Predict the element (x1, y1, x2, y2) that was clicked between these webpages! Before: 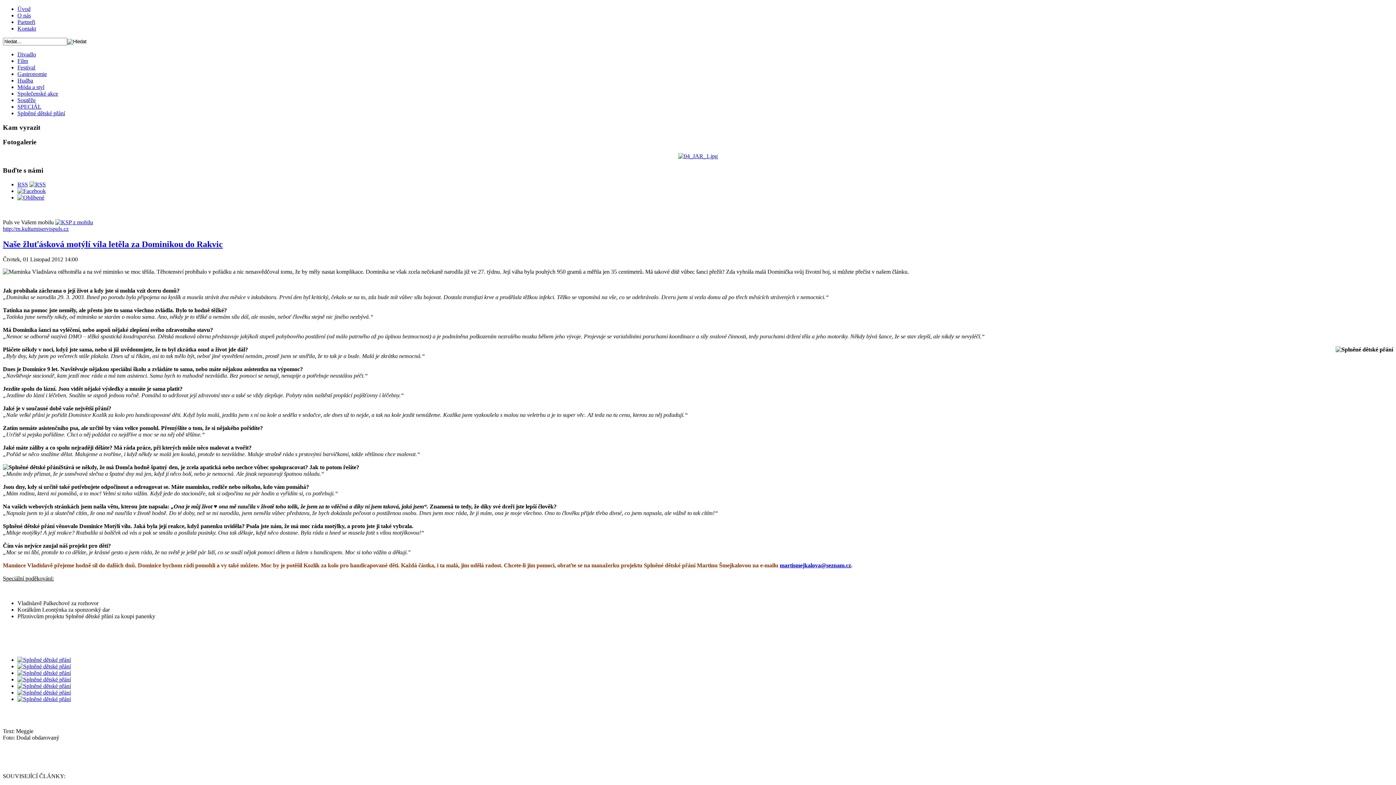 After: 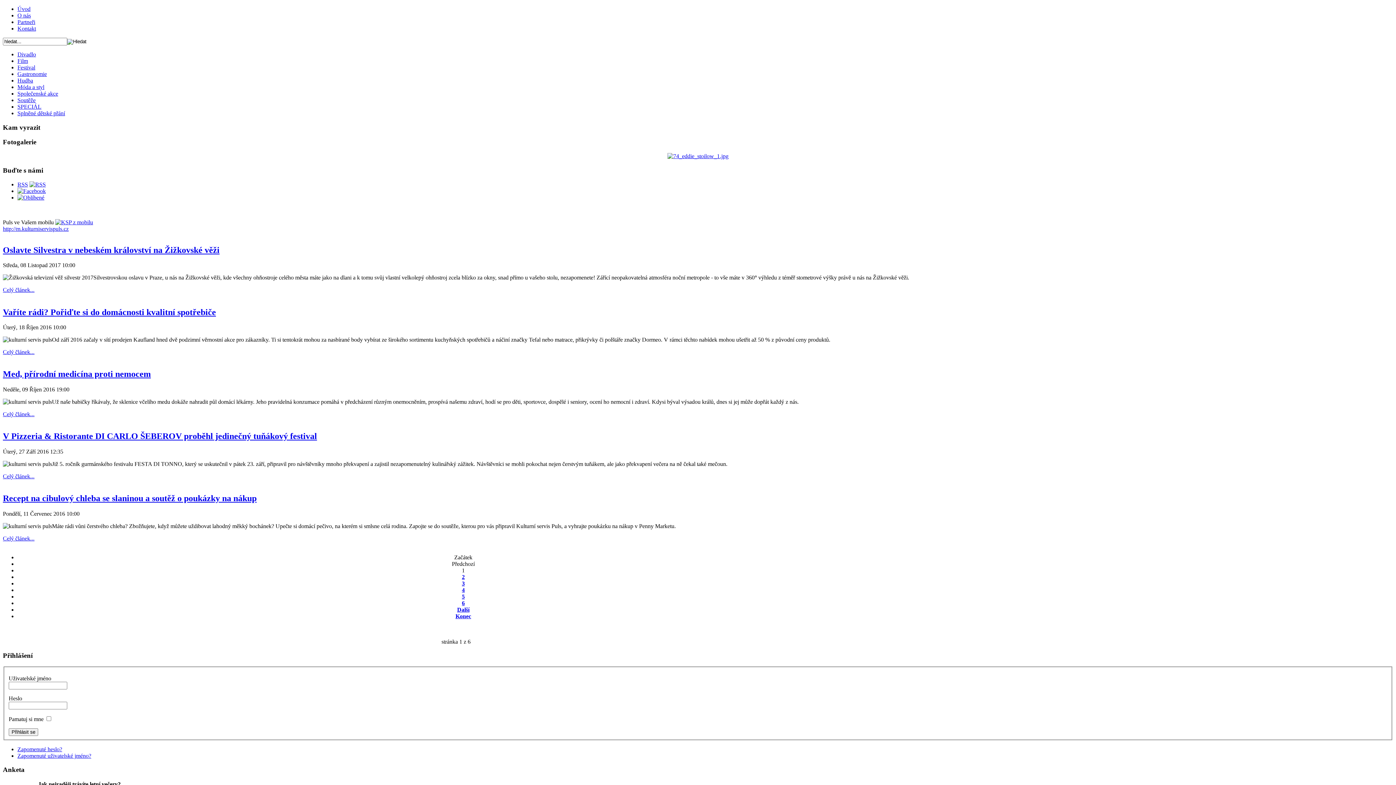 Action: bbox: (17, 70, 46, 77) label: Gastronomie